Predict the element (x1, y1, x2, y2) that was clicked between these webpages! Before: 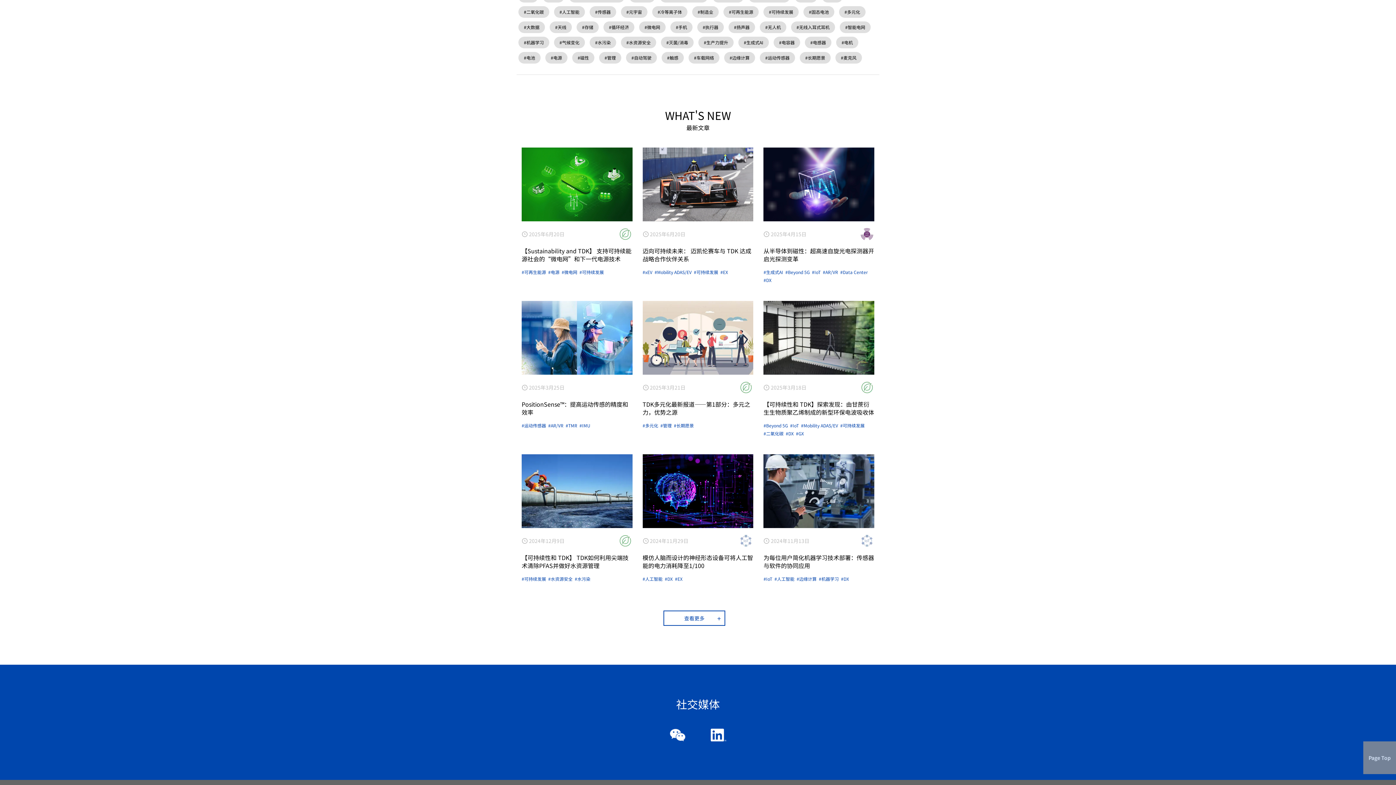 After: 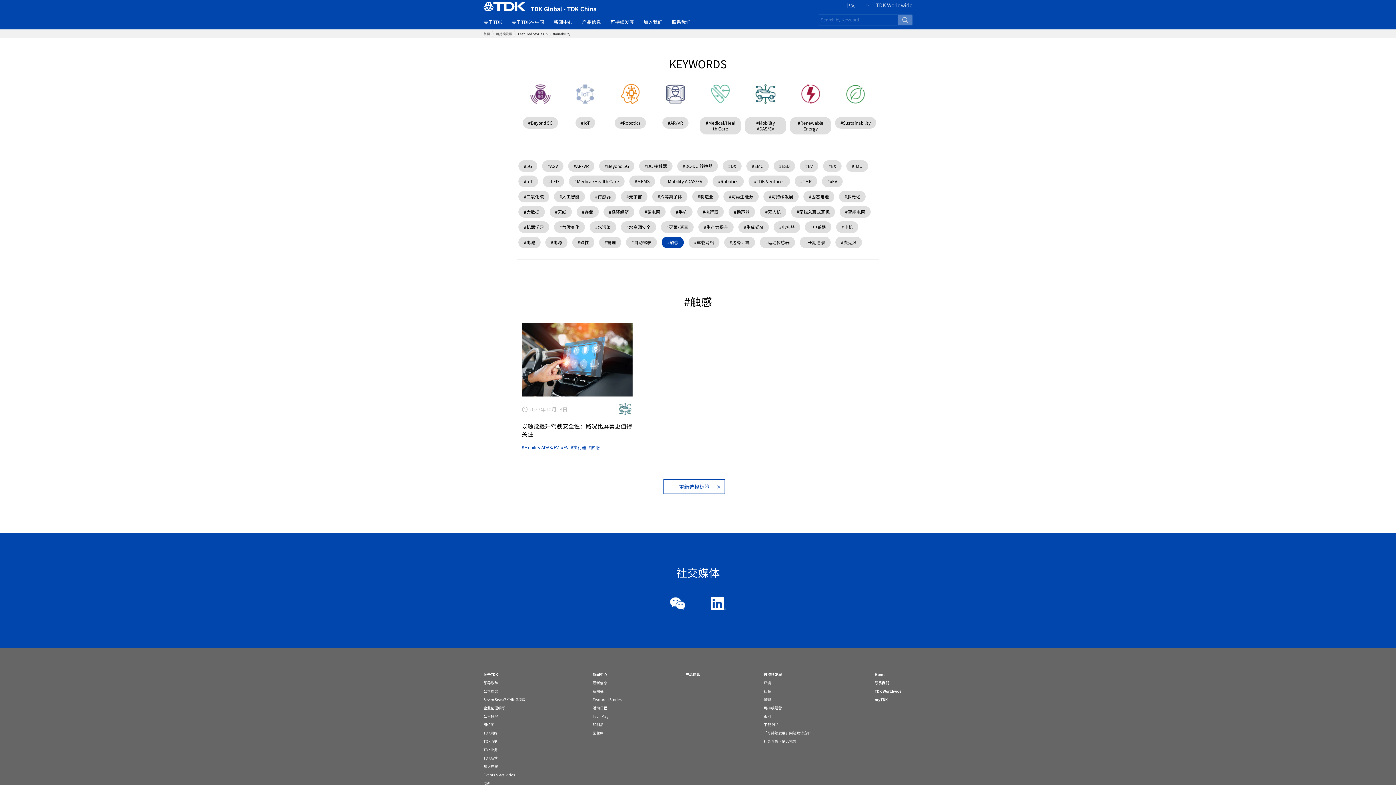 Action: bbox: (661, 52, 684, 63) label: #触感